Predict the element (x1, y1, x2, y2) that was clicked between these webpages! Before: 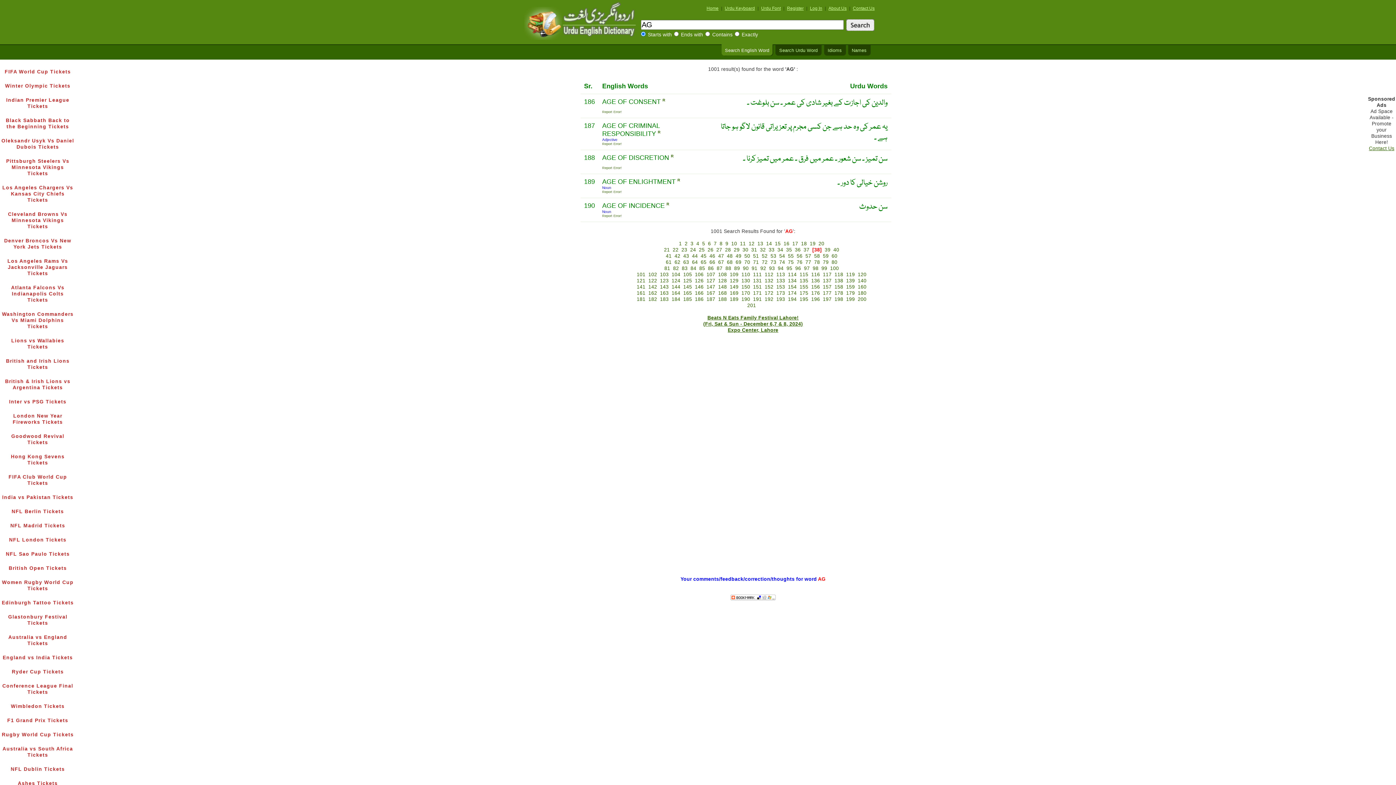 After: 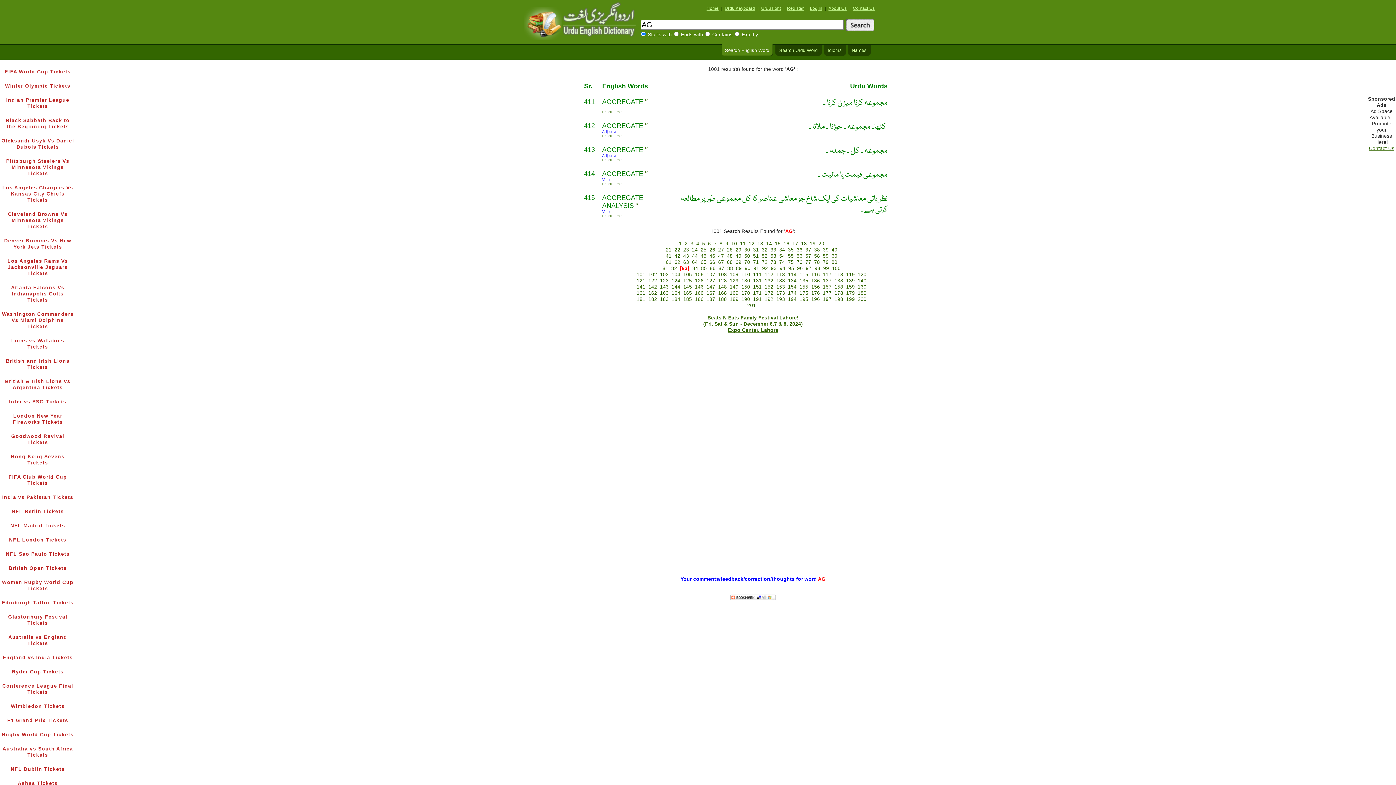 Action: label: 83 bbox: (682, 265, 687, 271)